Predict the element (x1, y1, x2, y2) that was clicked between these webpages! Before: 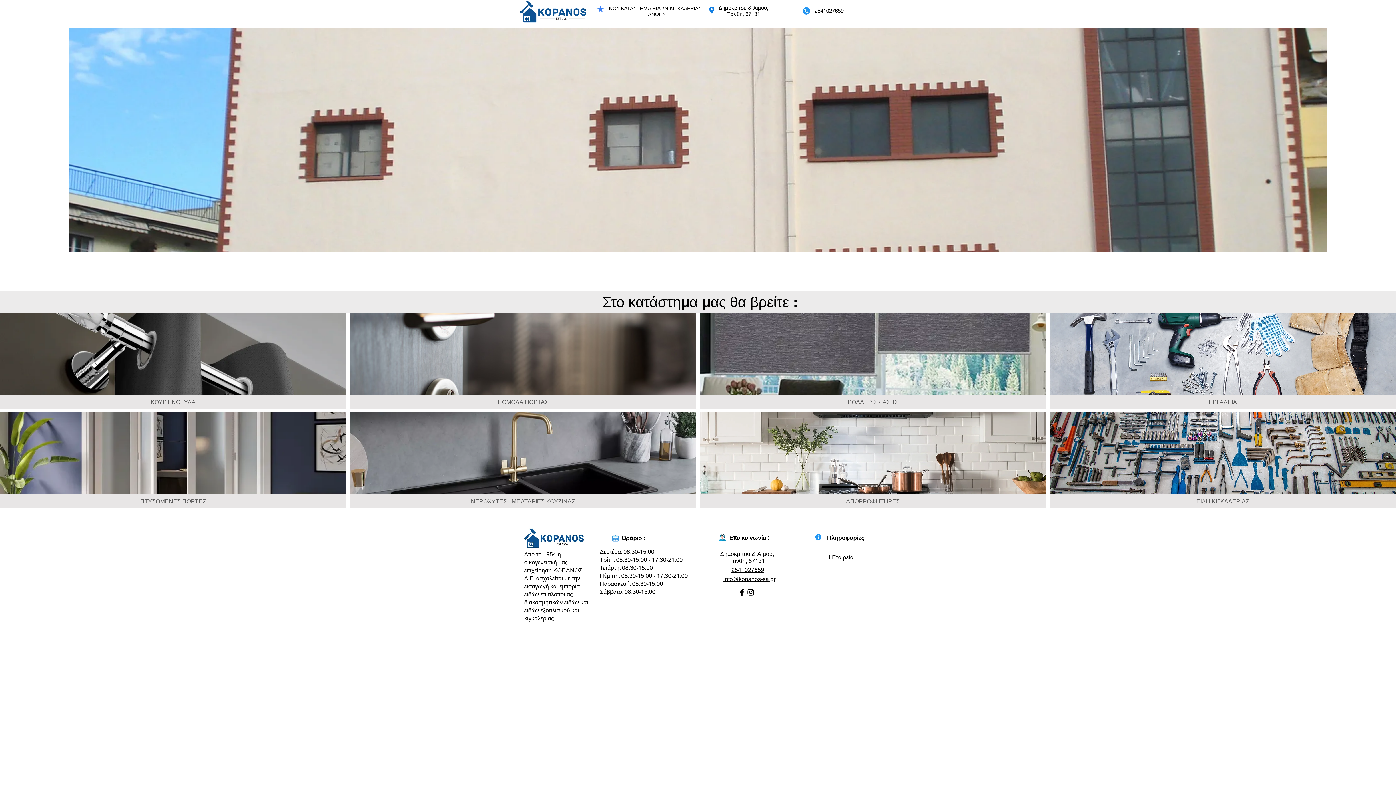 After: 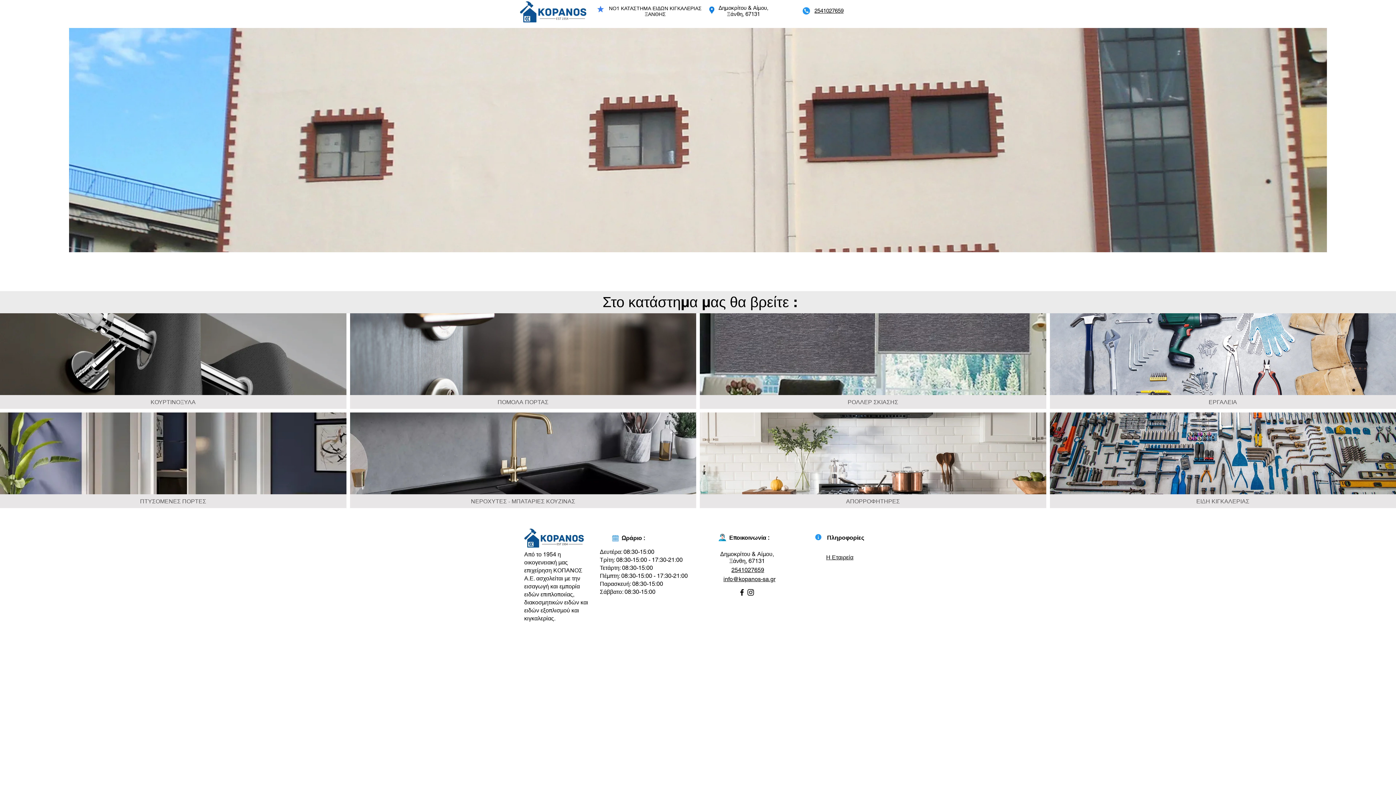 Action: bbox: (723, 576, 775, 582) label: info@kopanos-sa.gr